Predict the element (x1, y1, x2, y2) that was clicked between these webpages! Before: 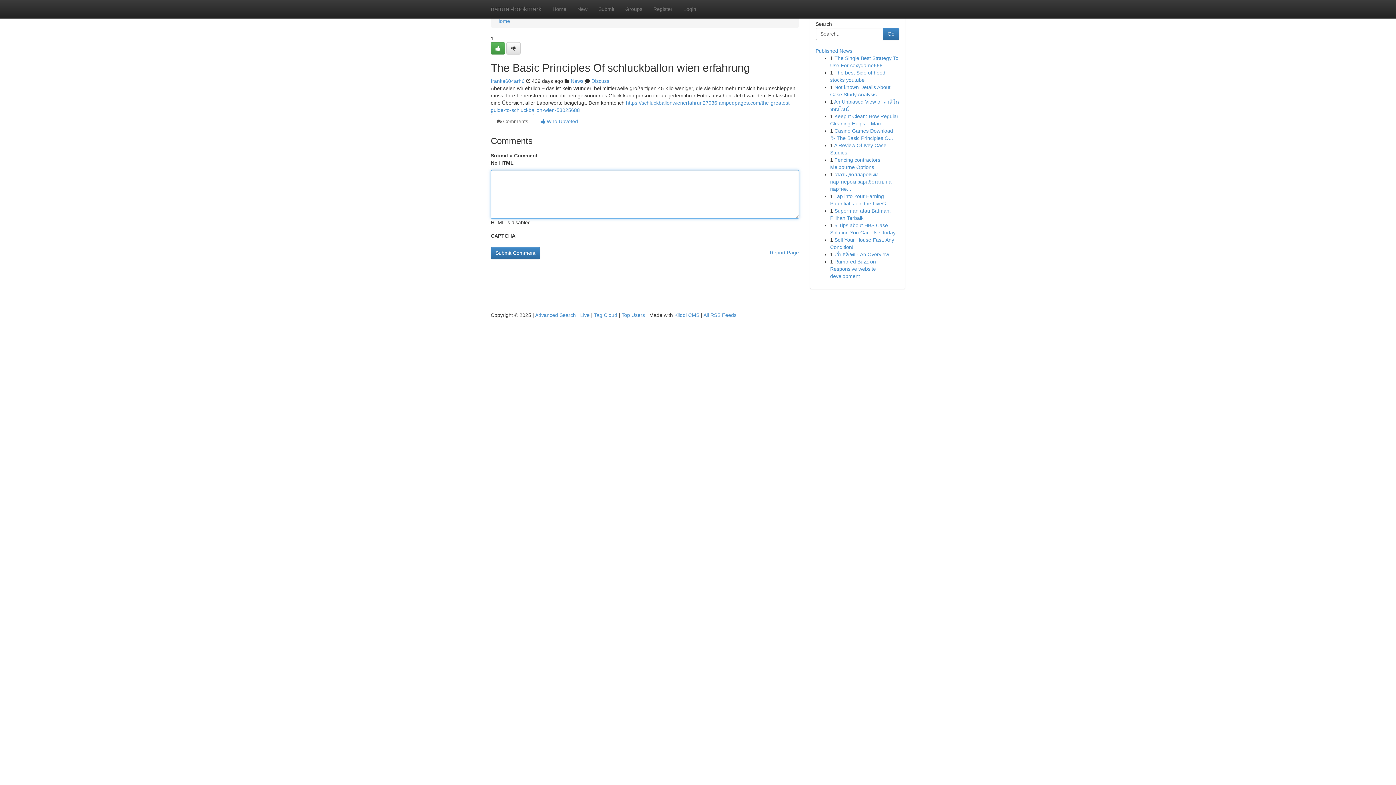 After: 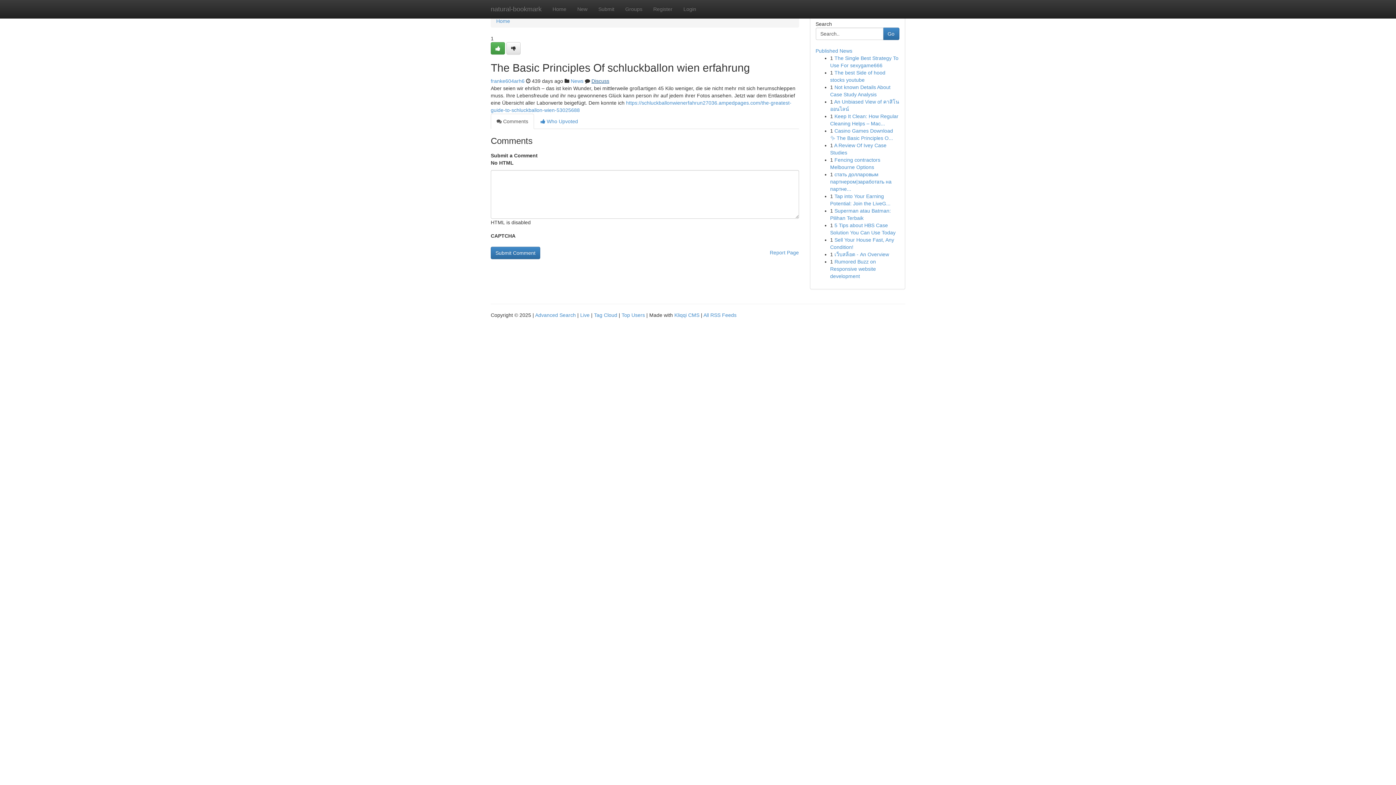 Action: label: Discuss bbox: (591, 78, 609, 84)